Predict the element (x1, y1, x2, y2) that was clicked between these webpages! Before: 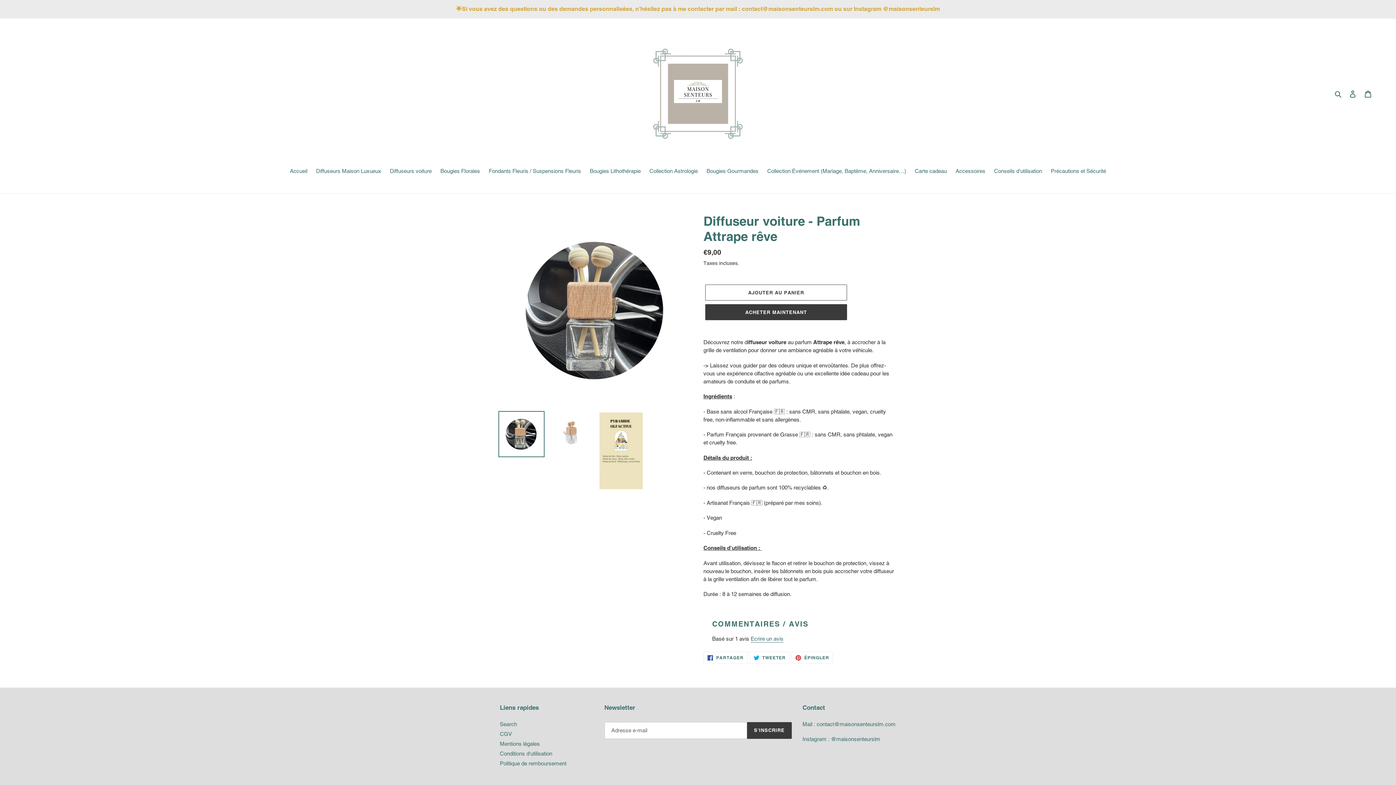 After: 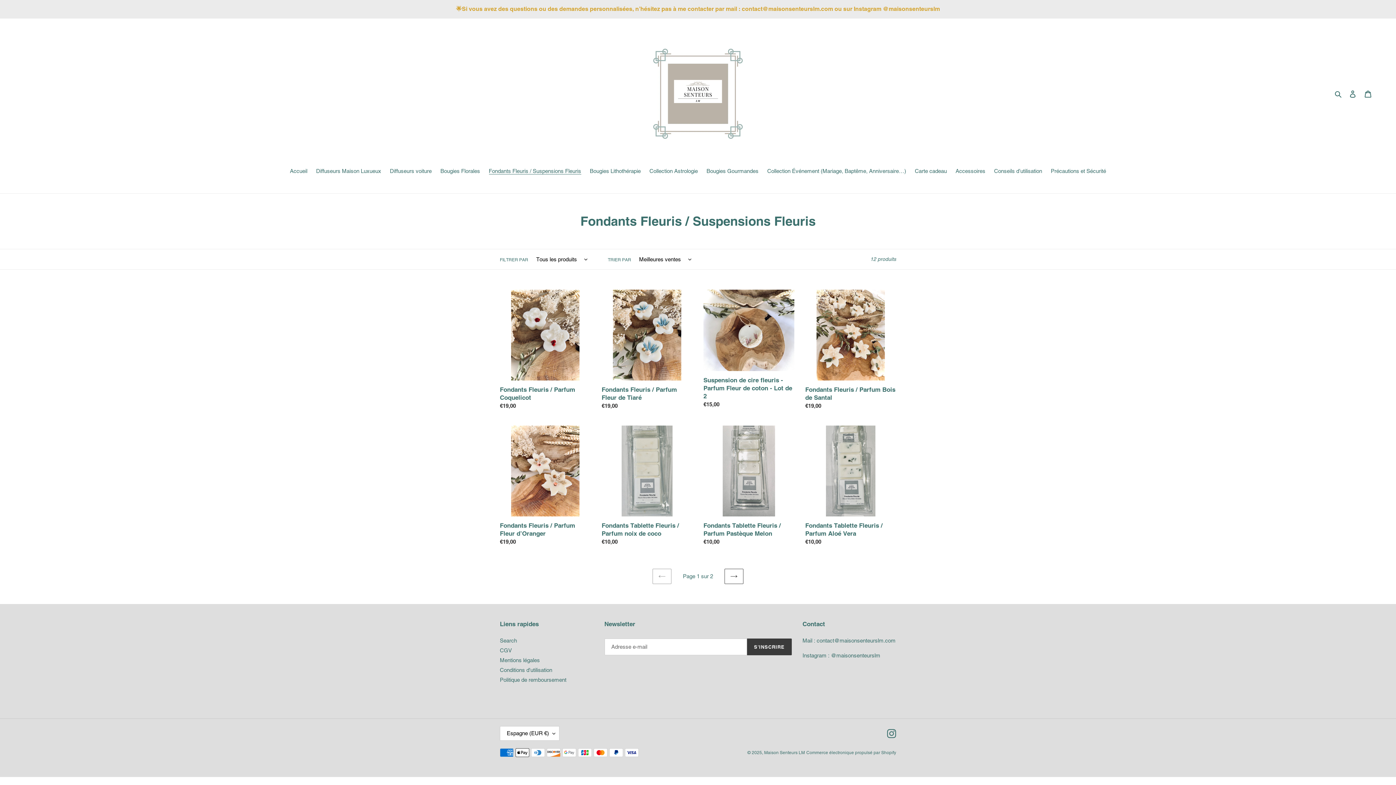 Action: label: Fondants Fleuris / Suspensions Fleuris bbox: (485, 167, 584, 176)